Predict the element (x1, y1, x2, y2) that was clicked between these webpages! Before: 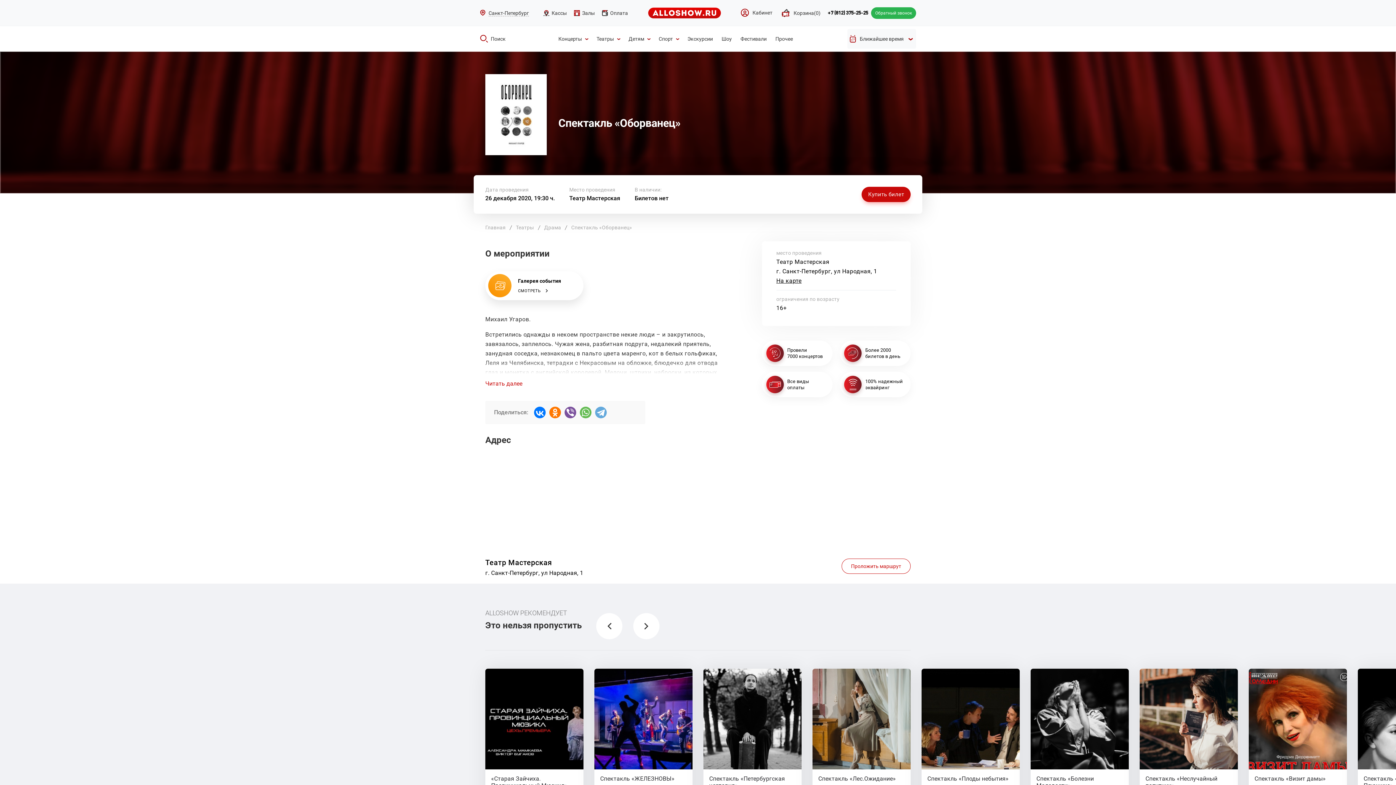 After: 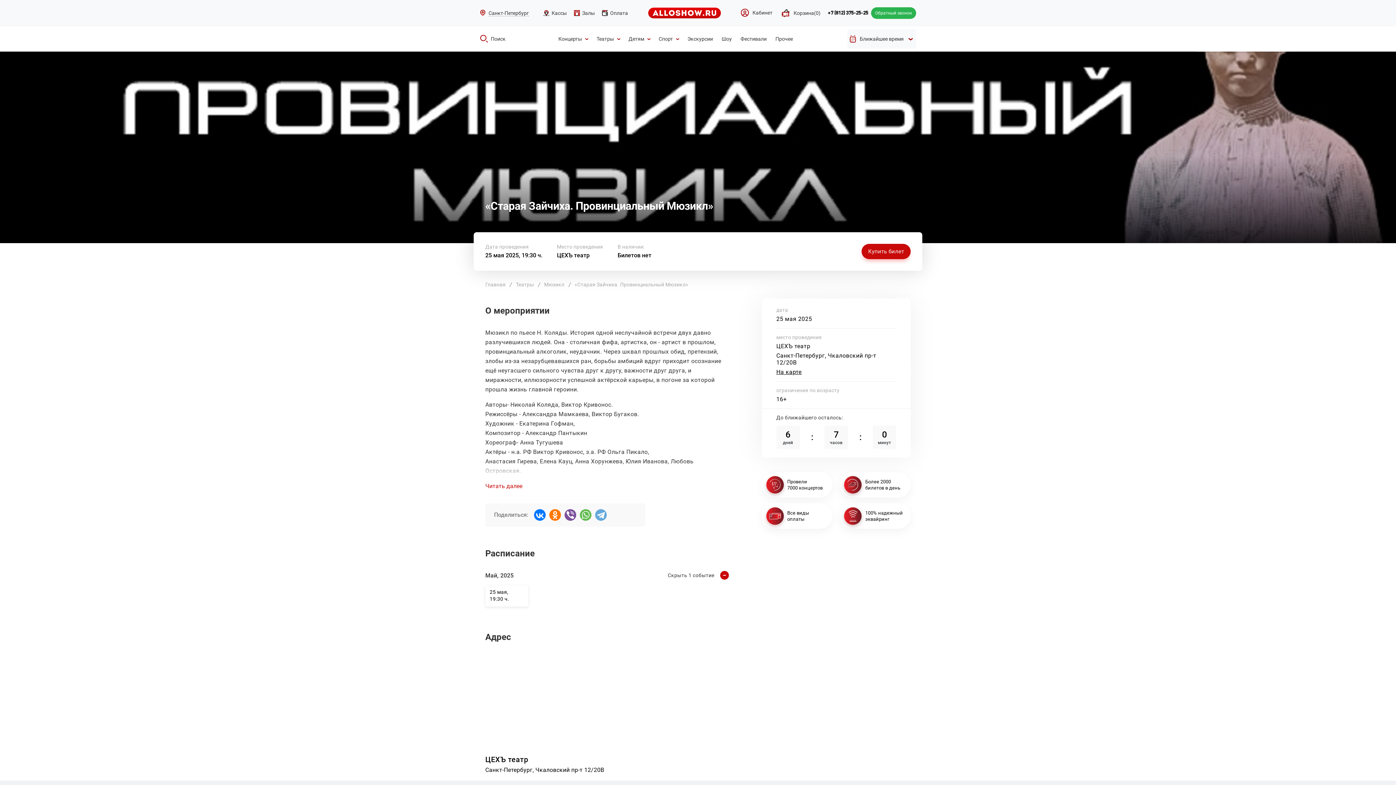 Action: label: «Старая Зайчиха. Провинциальный Мюзикл» bbox: (491, 775, 577, 788)